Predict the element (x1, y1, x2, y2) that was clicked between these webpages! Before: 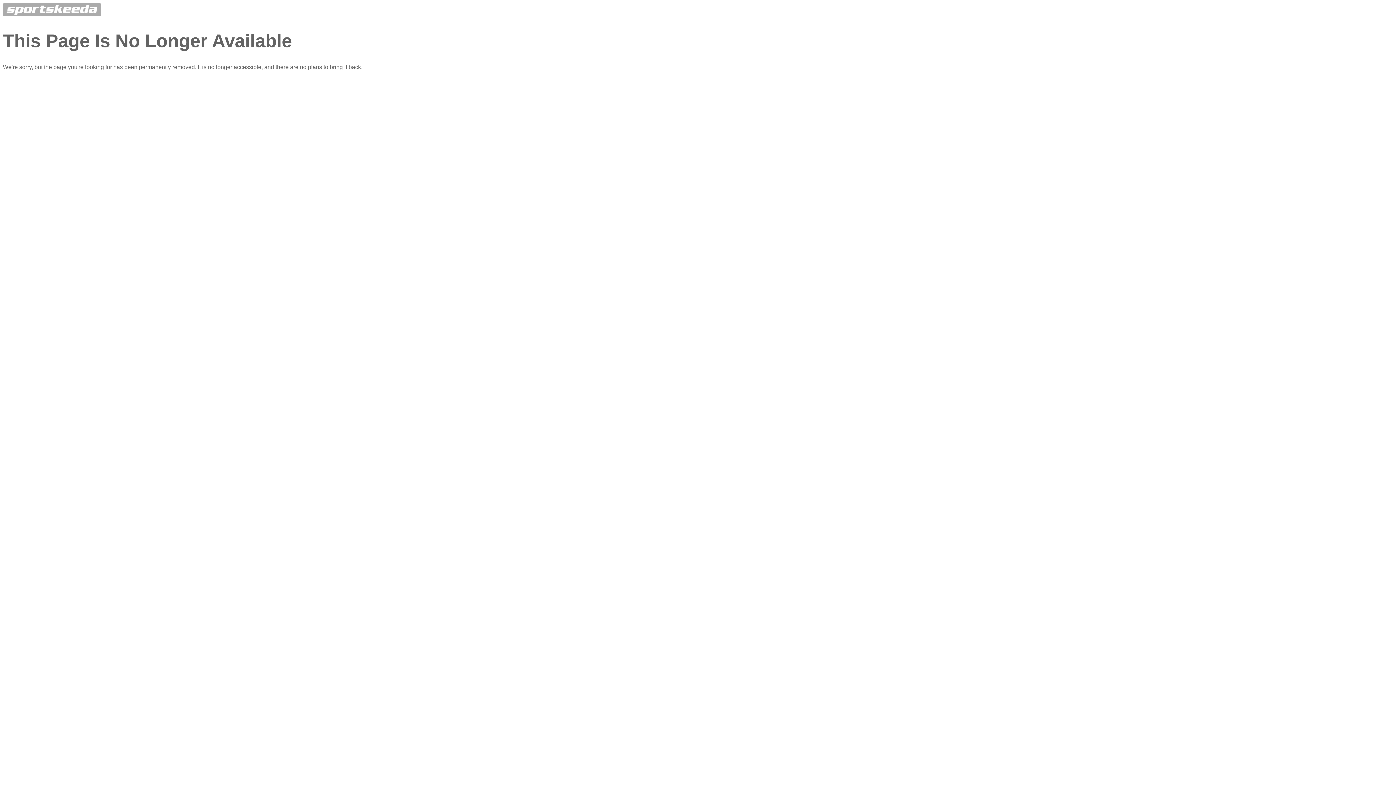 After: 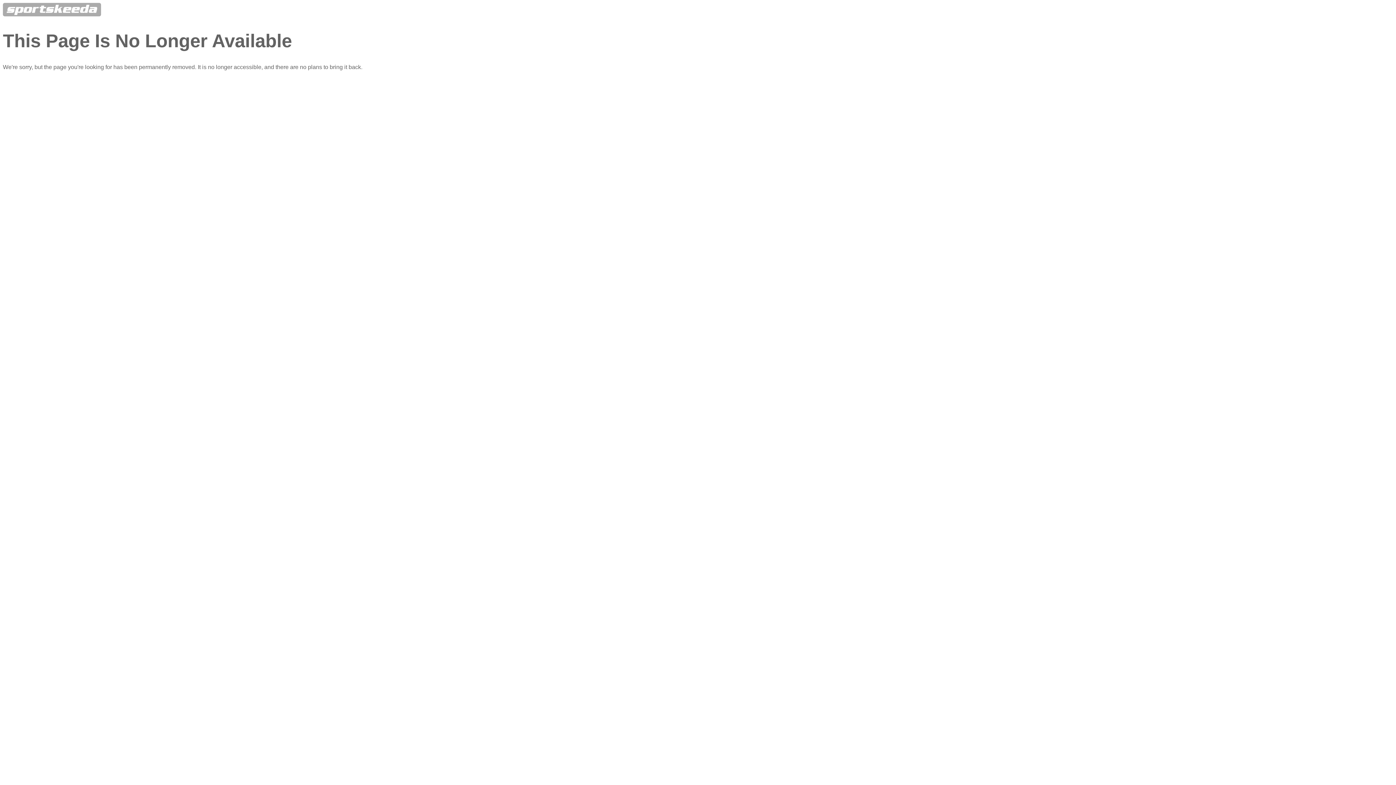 Action: bbox: (2, 11, 101, 17)